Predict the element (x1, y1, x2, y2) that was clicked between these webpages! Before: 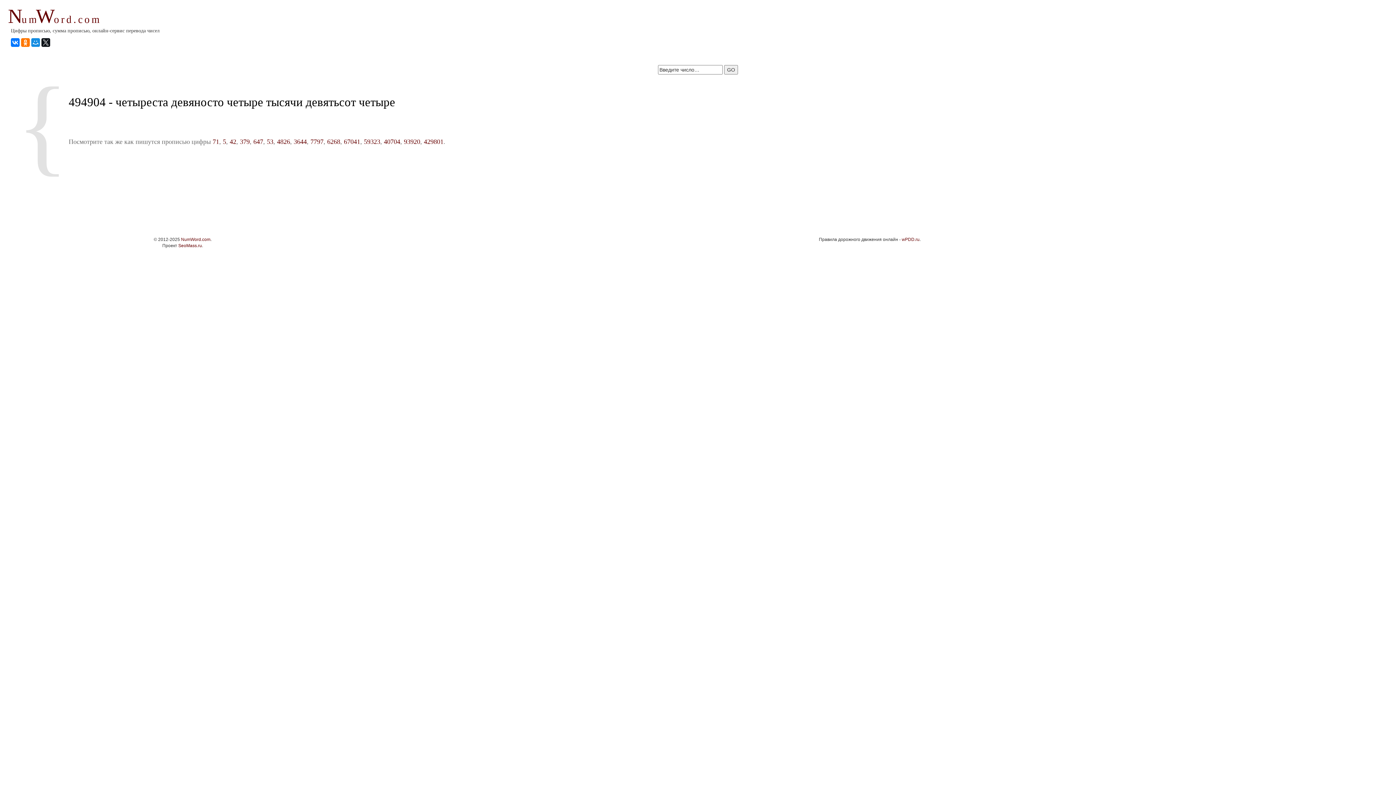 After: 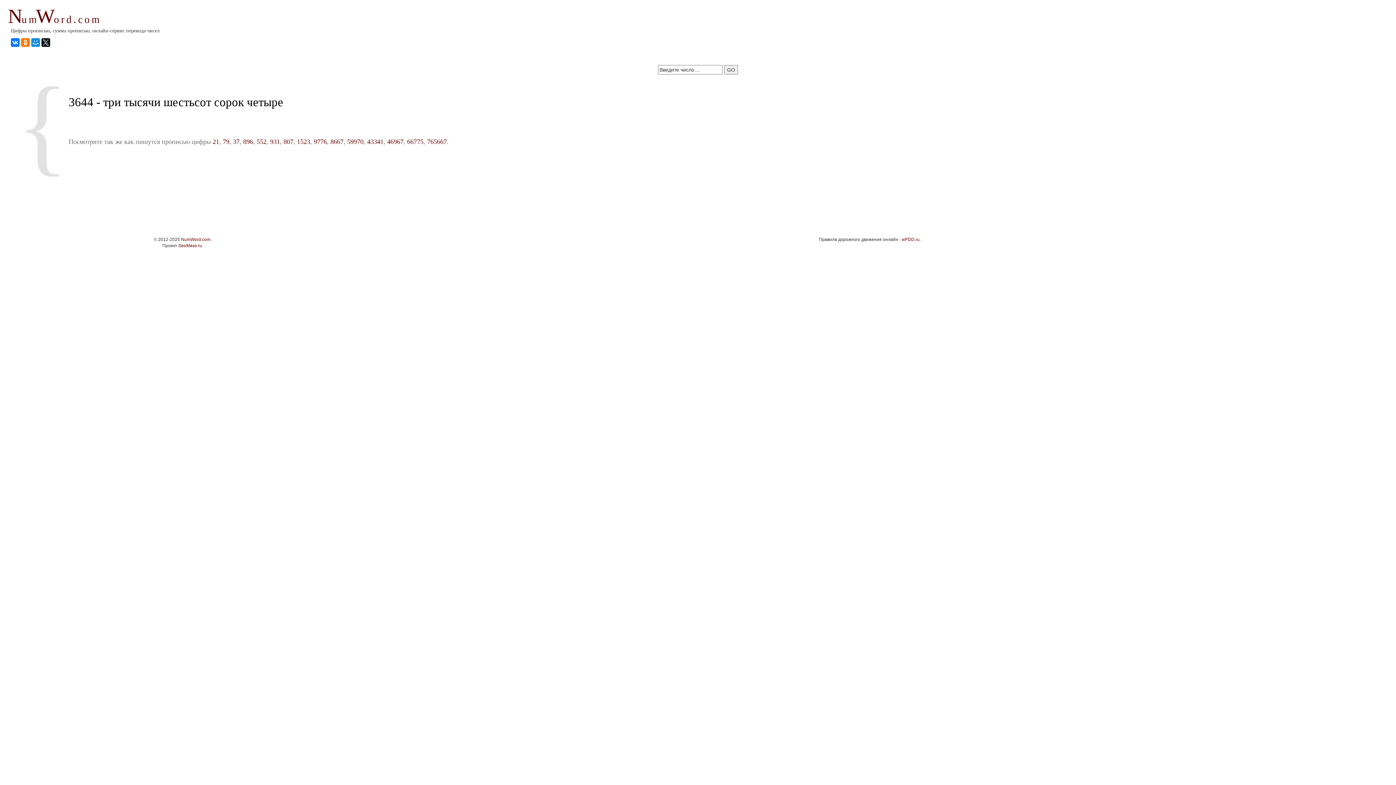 Action: label: 3644 bbox: (293, 138, 306, 145)